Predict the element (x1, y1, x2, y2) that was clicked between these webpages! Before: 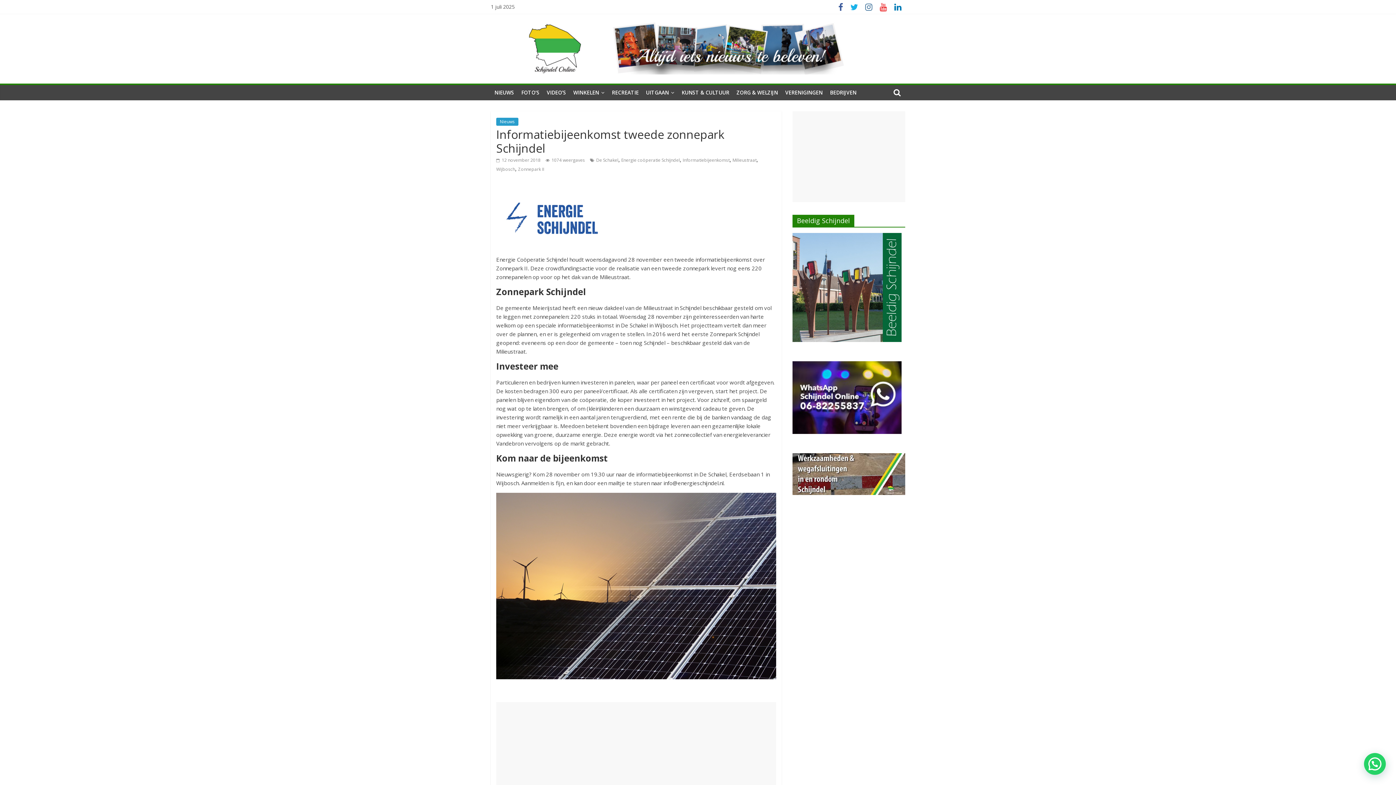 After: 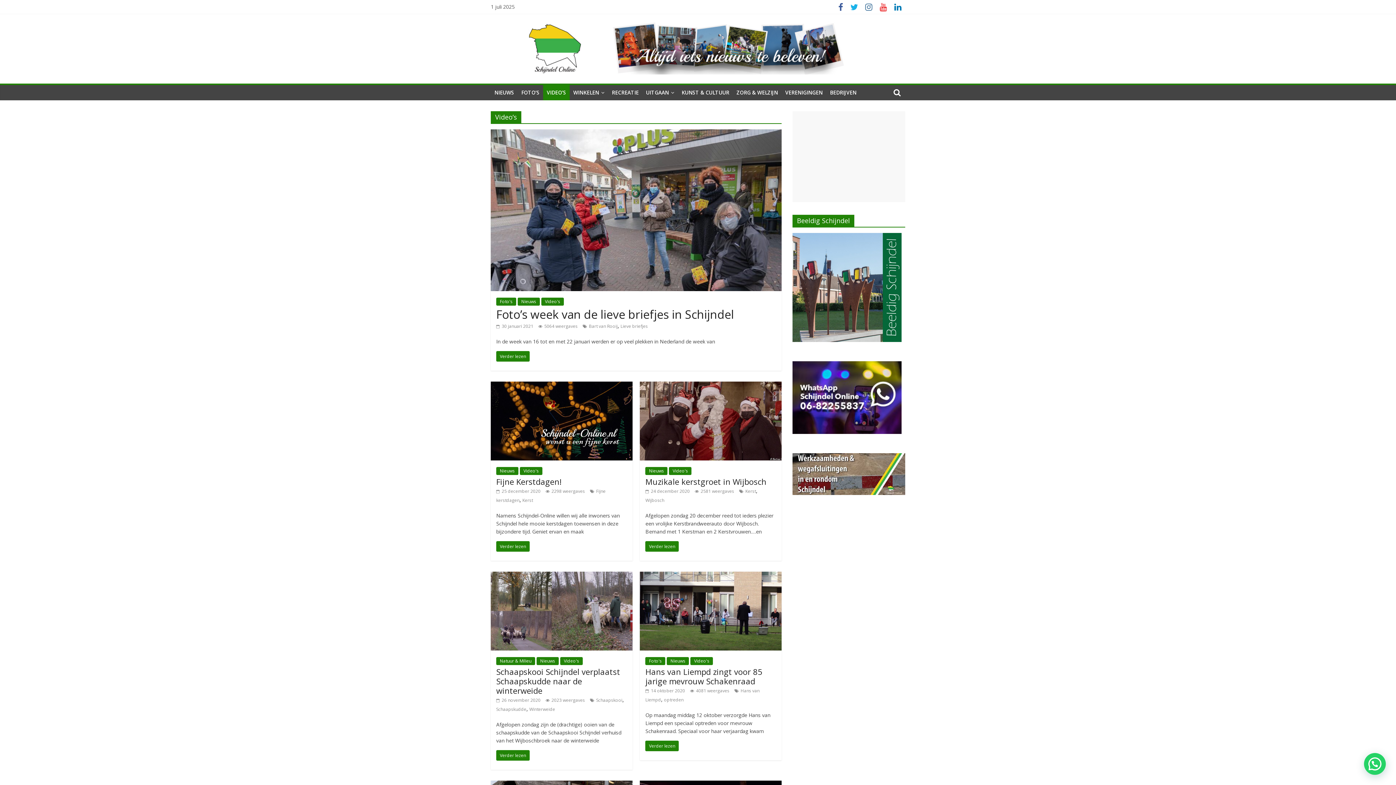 Action: label: VIDEO’S bbox: (543, 85, 569, 100)